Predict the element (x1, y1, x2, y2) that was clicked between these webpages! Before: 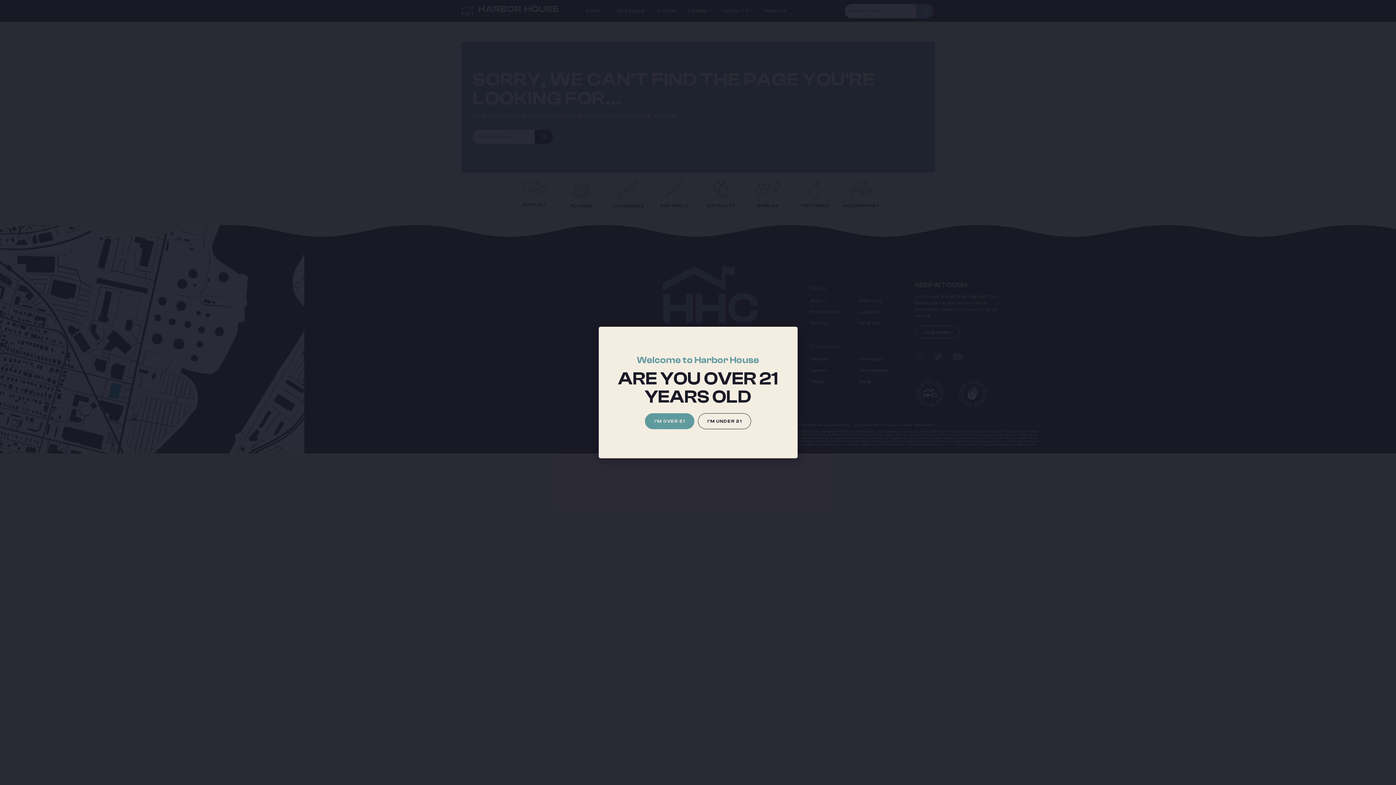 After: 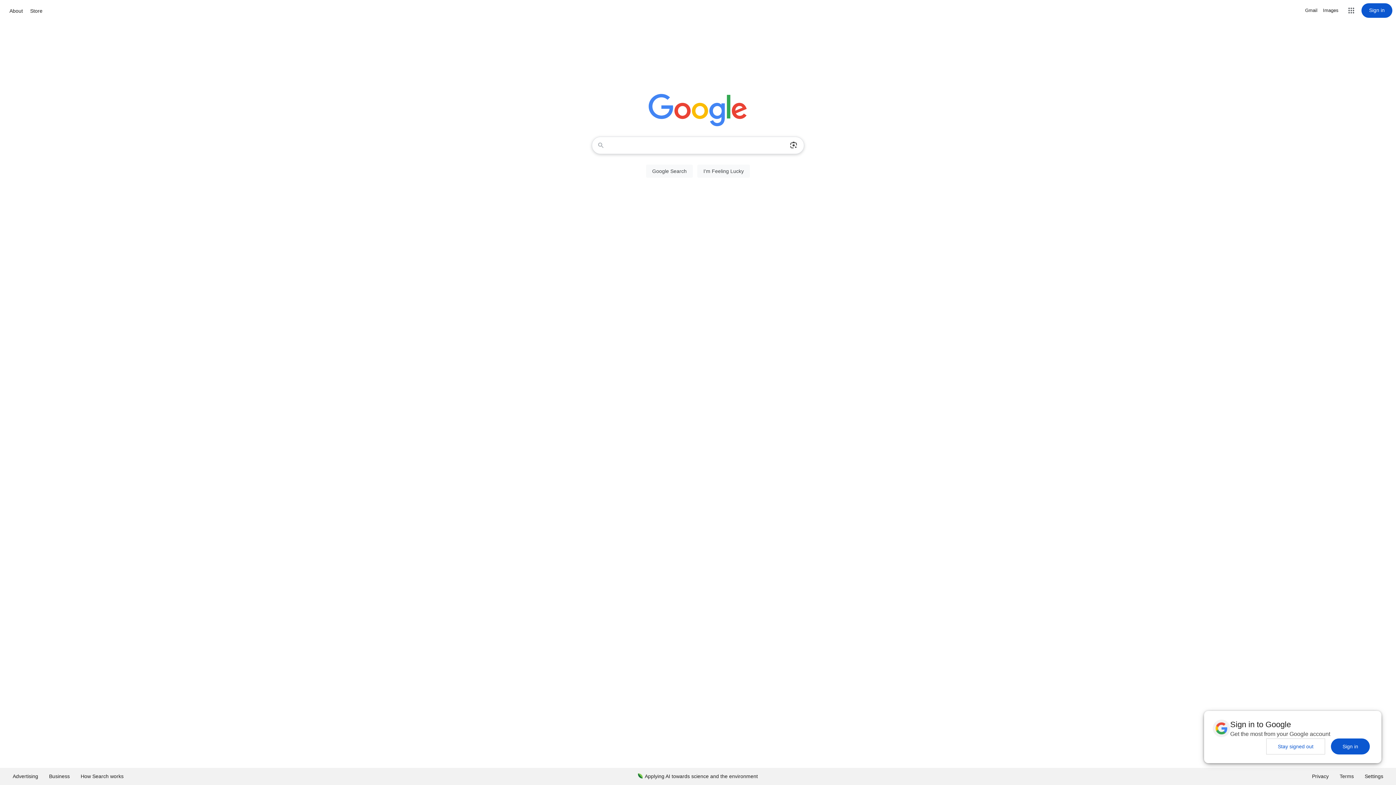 Action: label: I'M UNDER 21 bbox: (698, 413, 751, 429)